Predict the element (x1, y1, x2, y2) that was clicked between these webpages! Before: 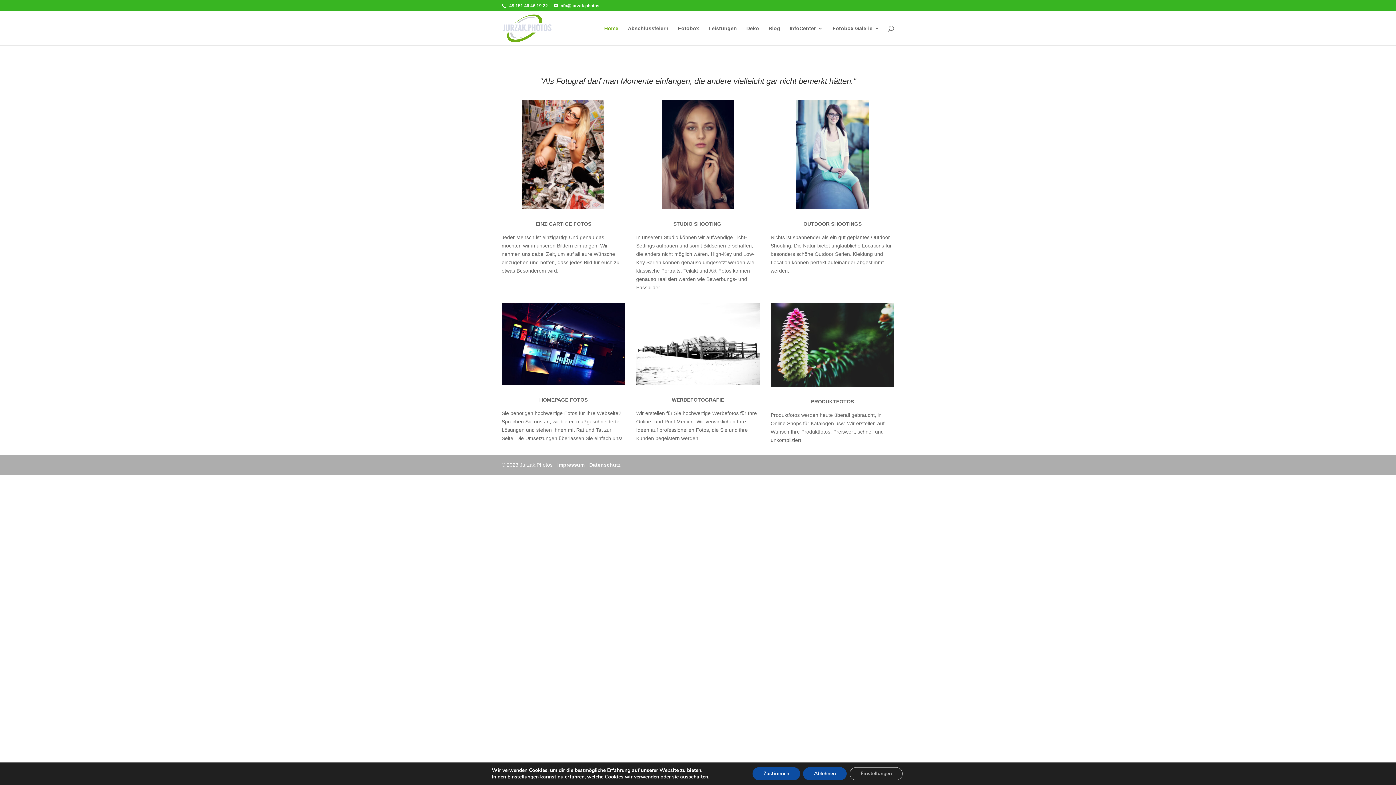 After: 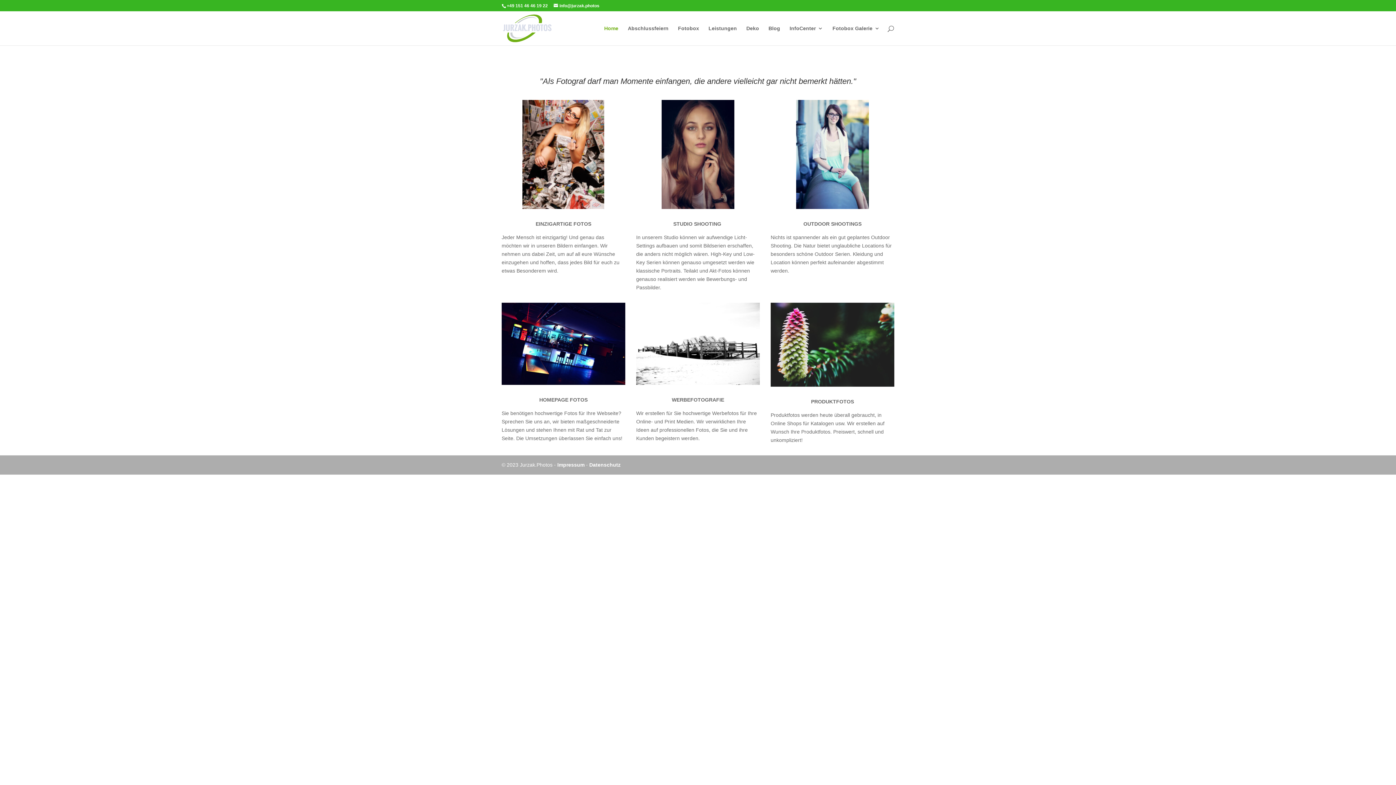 Action: bbox: (810, 767, 856, 780) label: Ablehnen